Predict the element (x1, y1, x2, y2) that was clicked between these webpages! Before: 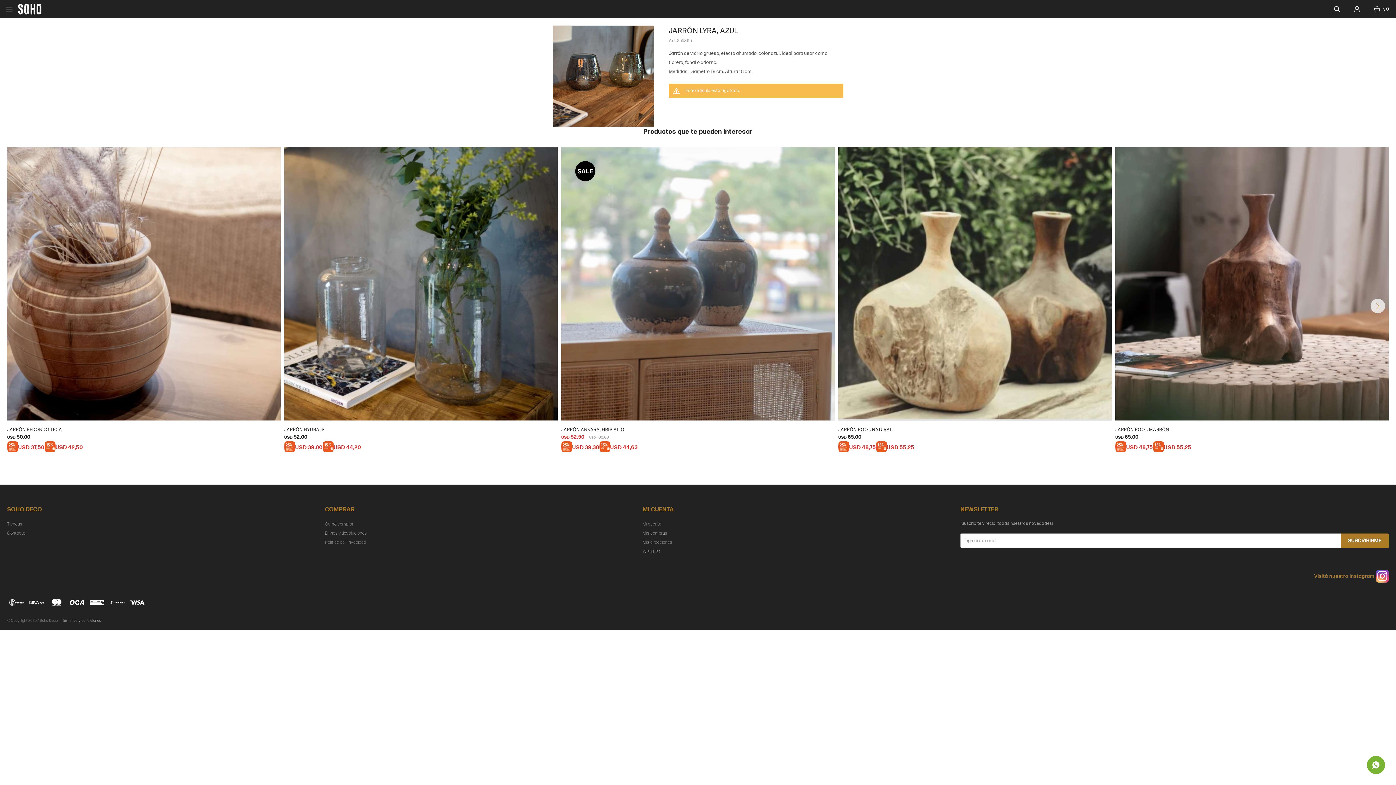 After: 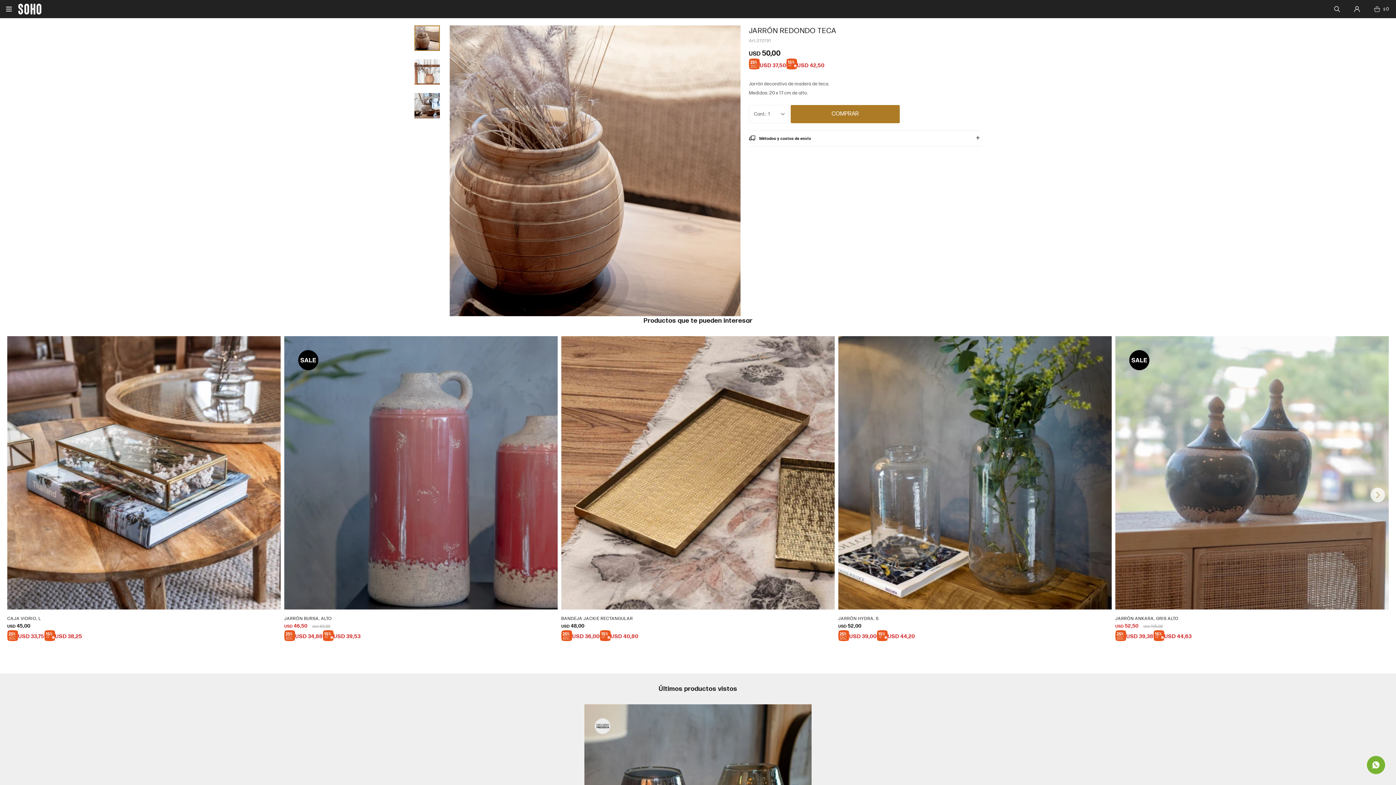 Action: bbox: (7, 147, 280, 420)